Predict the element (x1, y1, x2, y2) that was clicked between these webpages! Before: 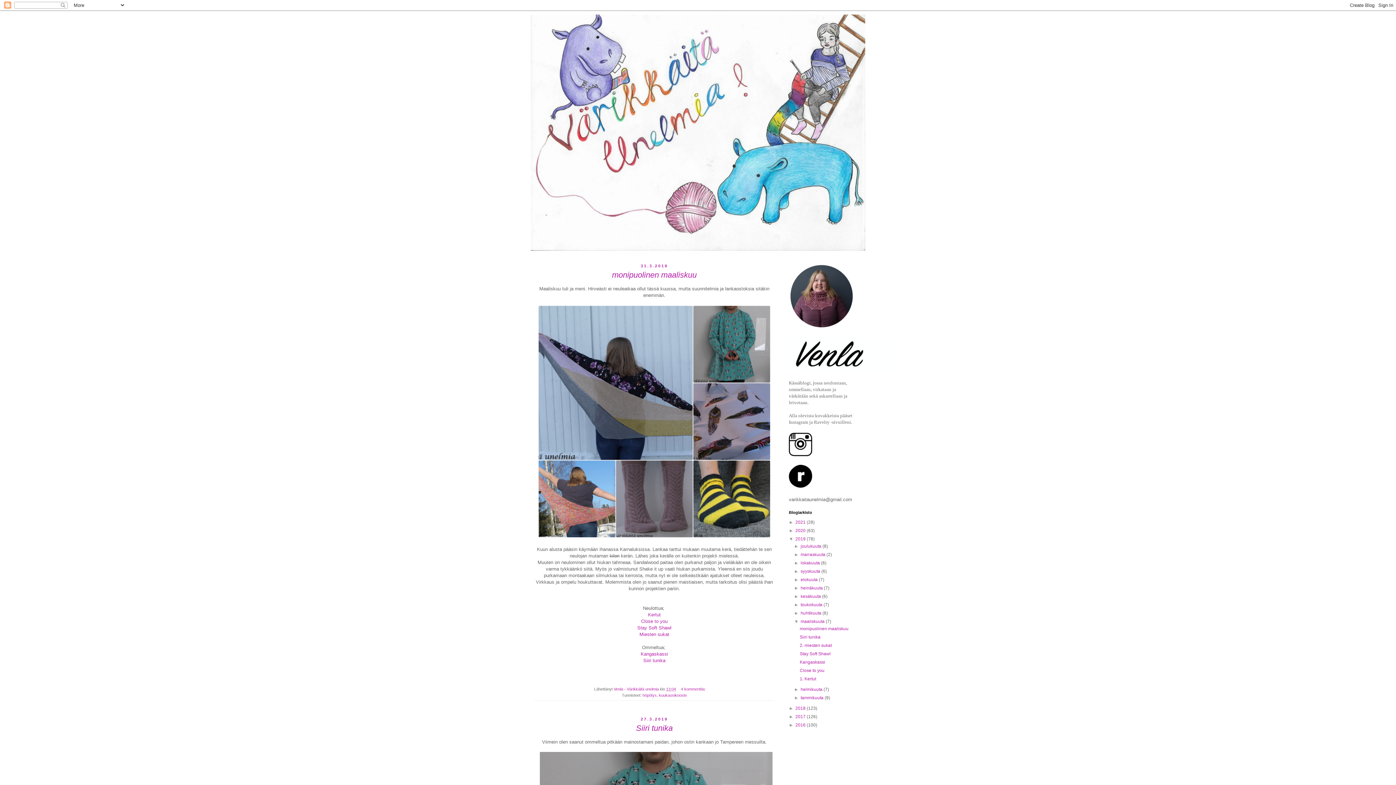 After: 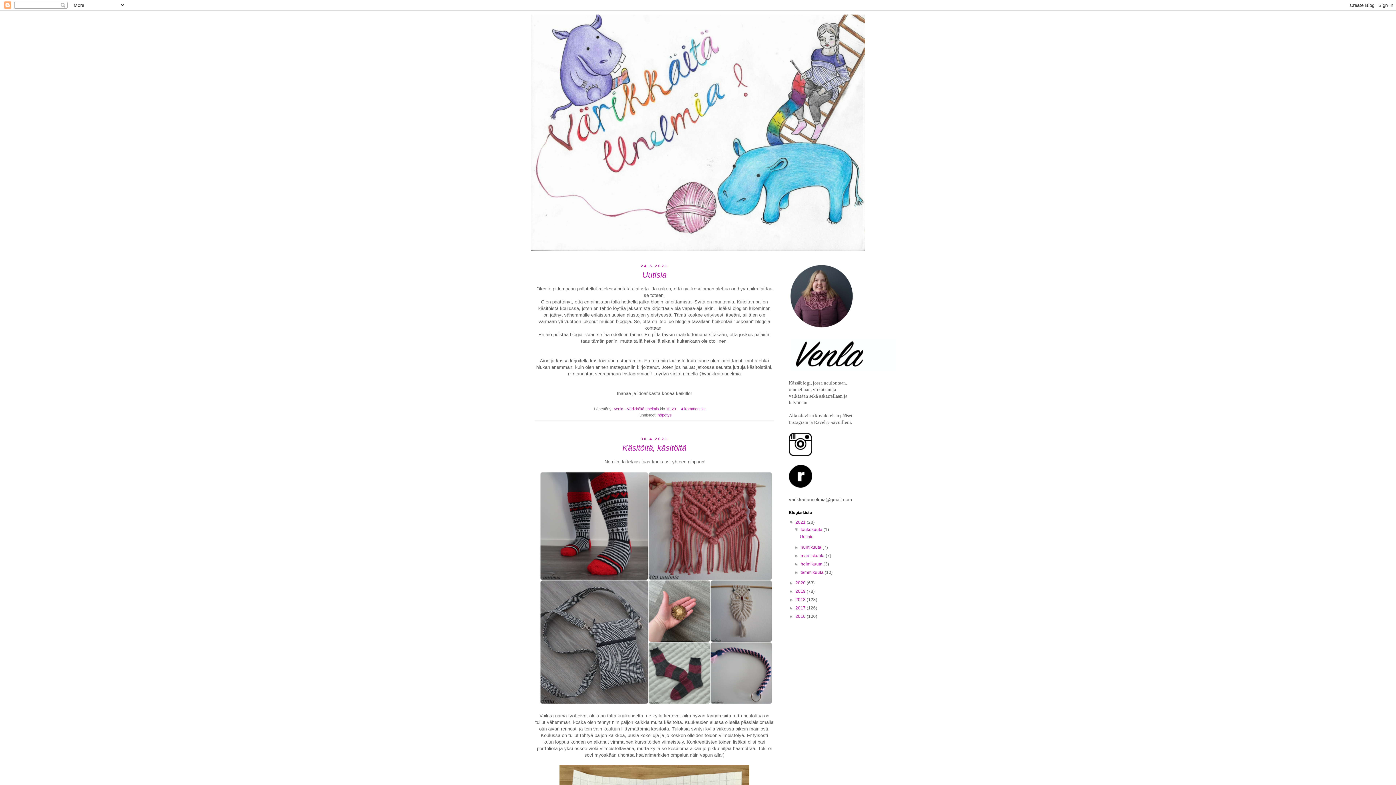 Action: label: 2021  bbox: (795, 520, 806, 525)